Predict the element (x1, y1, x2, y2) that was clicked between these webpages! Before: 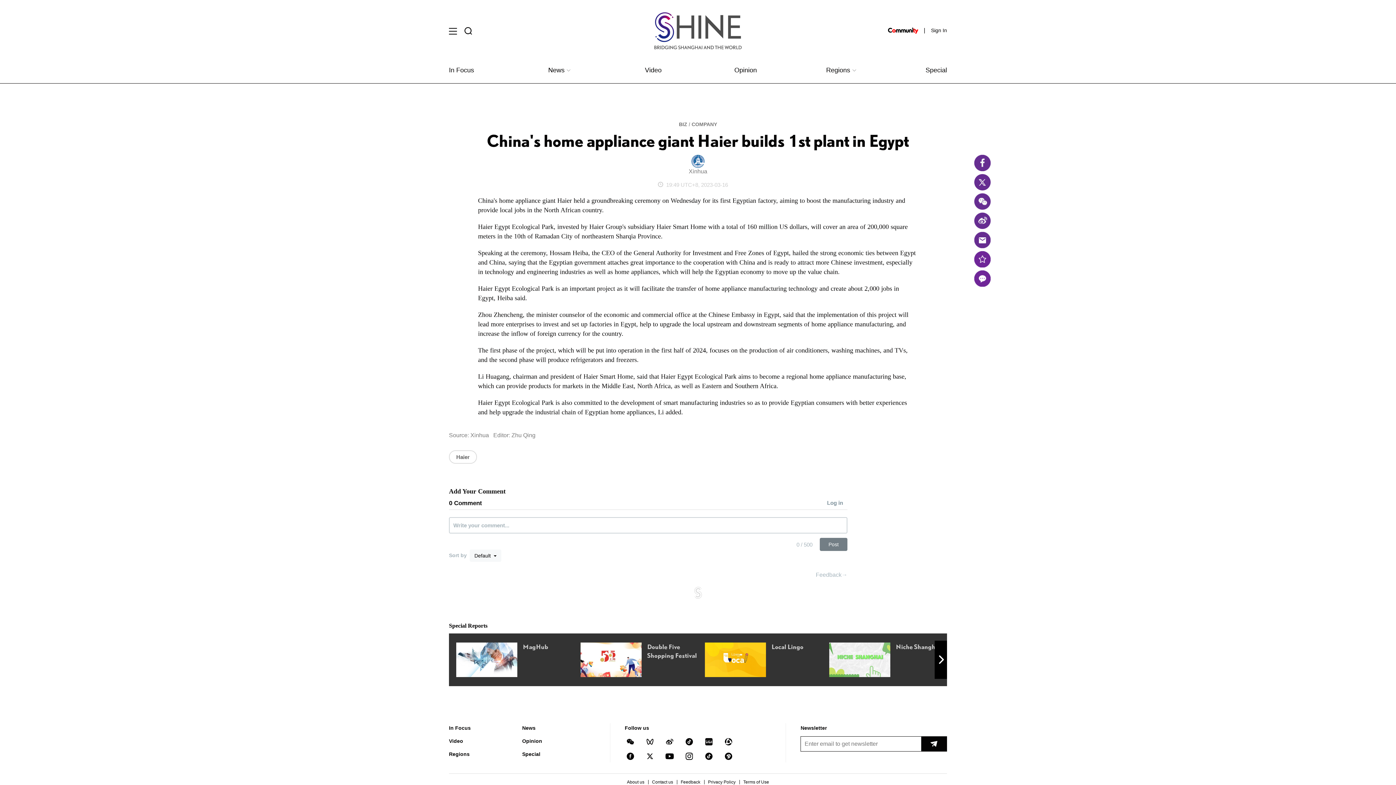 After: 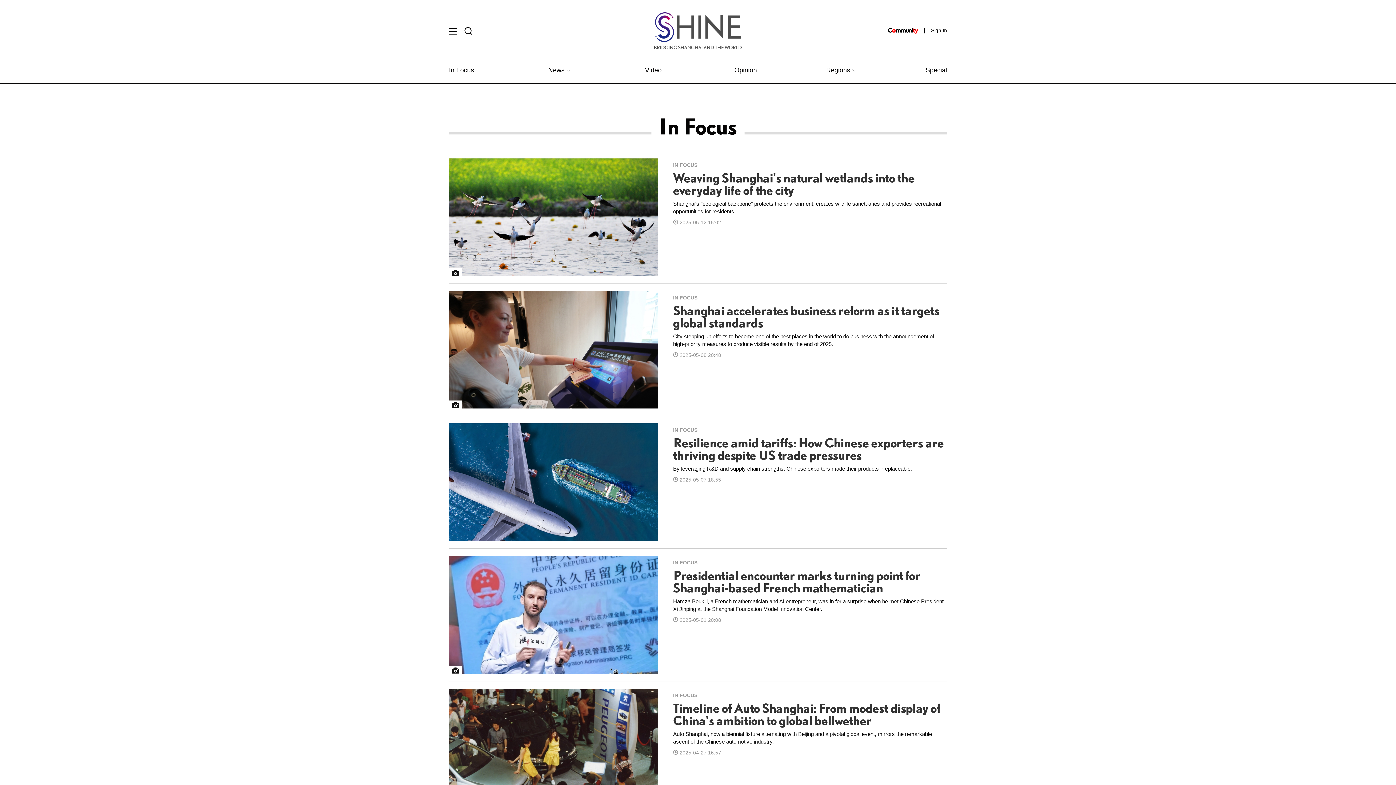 Action: label: In Focus bbox: (449, 66, 474, 73)